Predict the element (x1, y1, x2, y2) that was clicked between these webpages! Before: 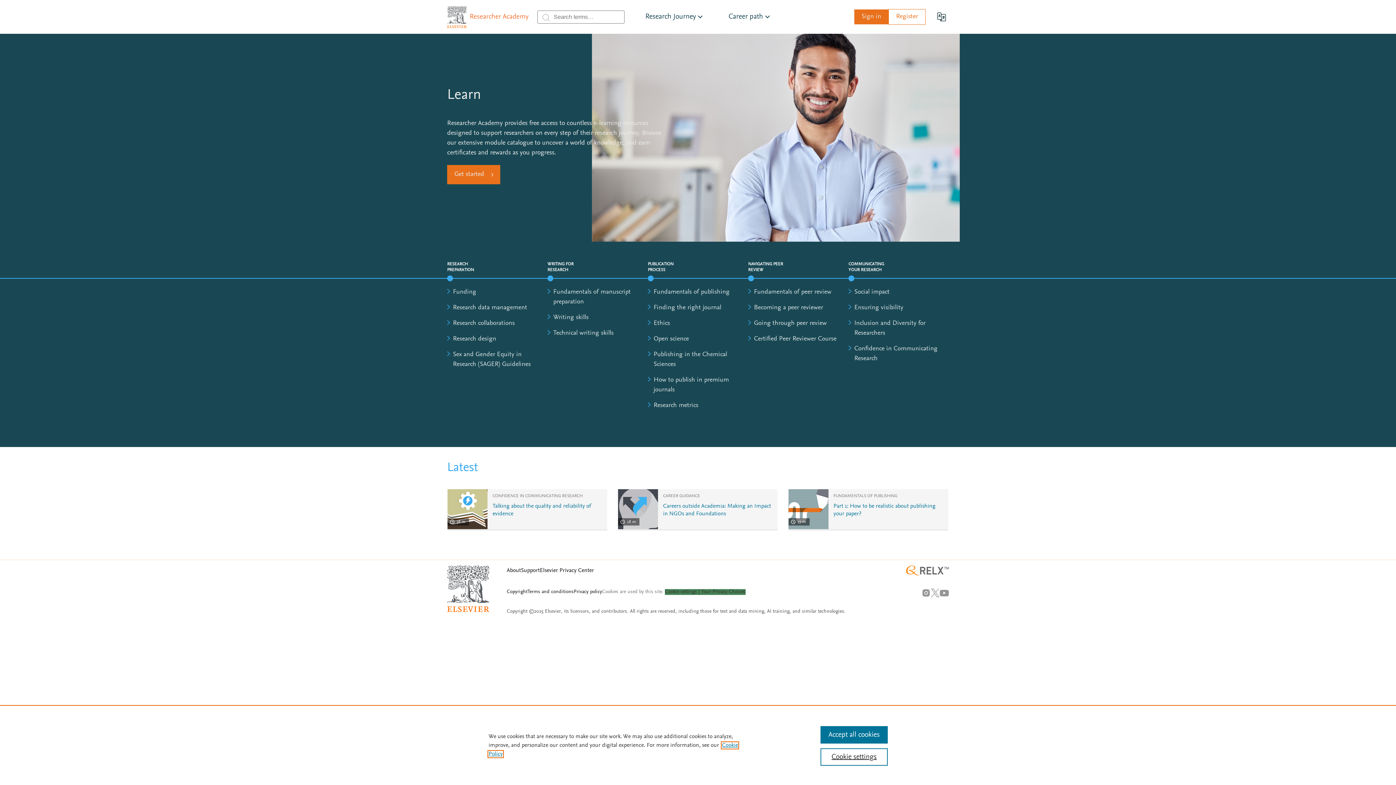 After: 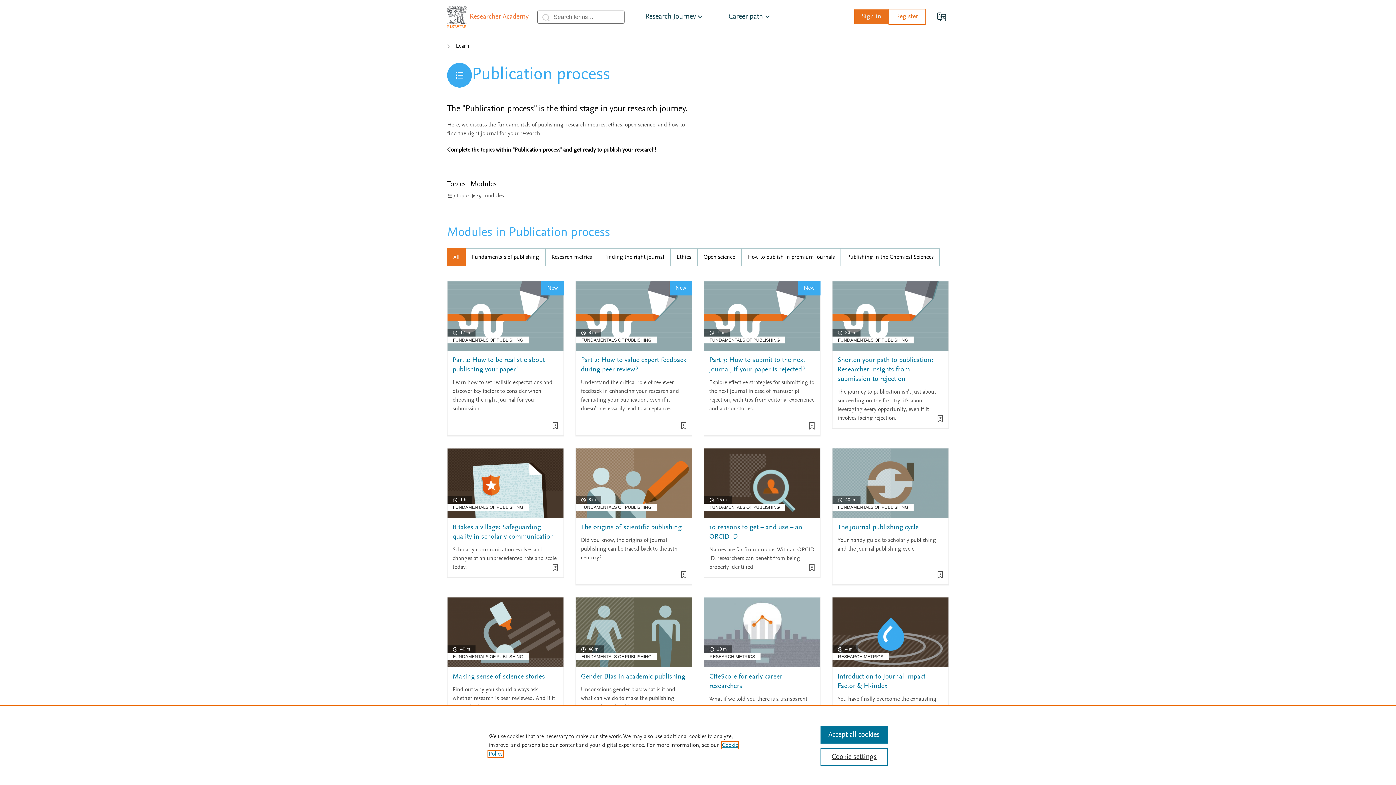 Action: bbox: (648, 260, 682, 273) label: PUBLICATION PROCESS